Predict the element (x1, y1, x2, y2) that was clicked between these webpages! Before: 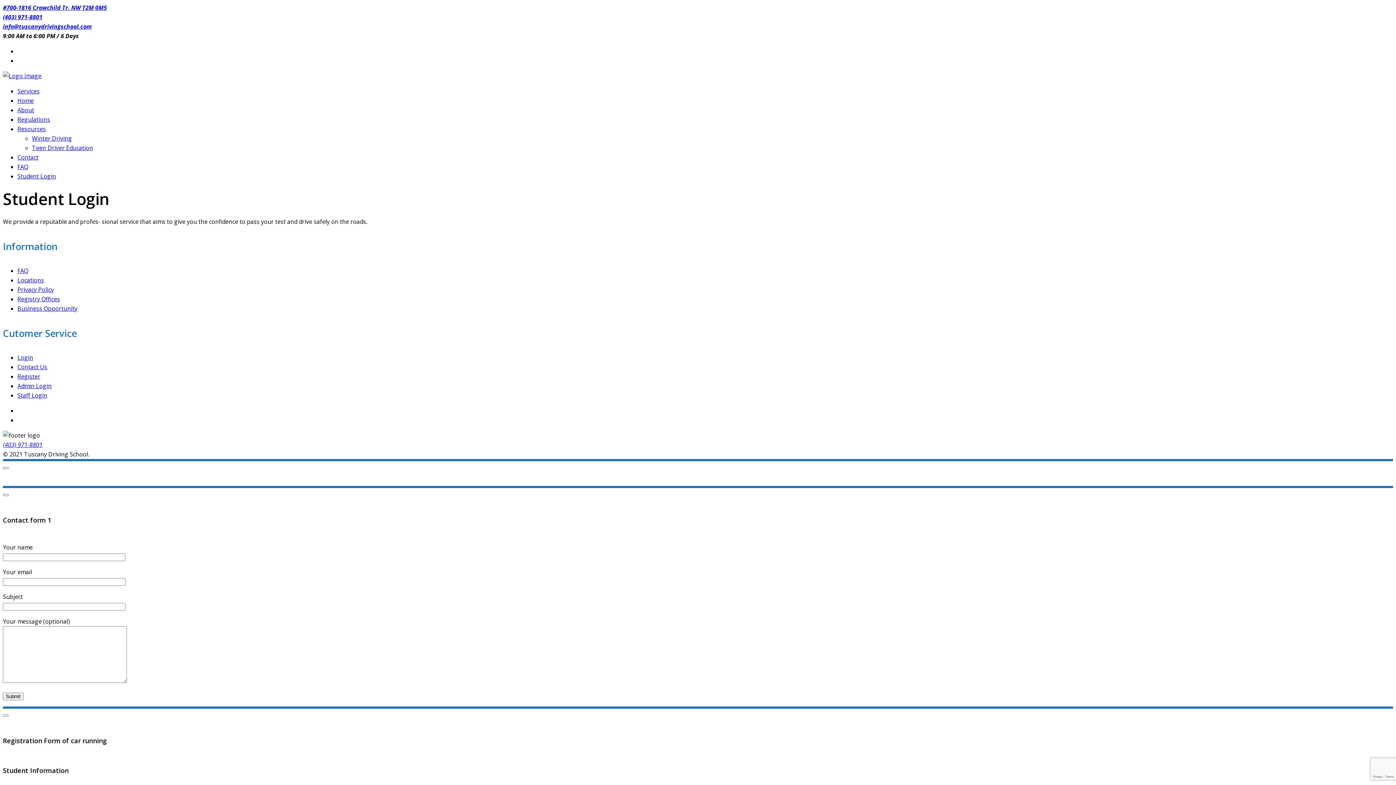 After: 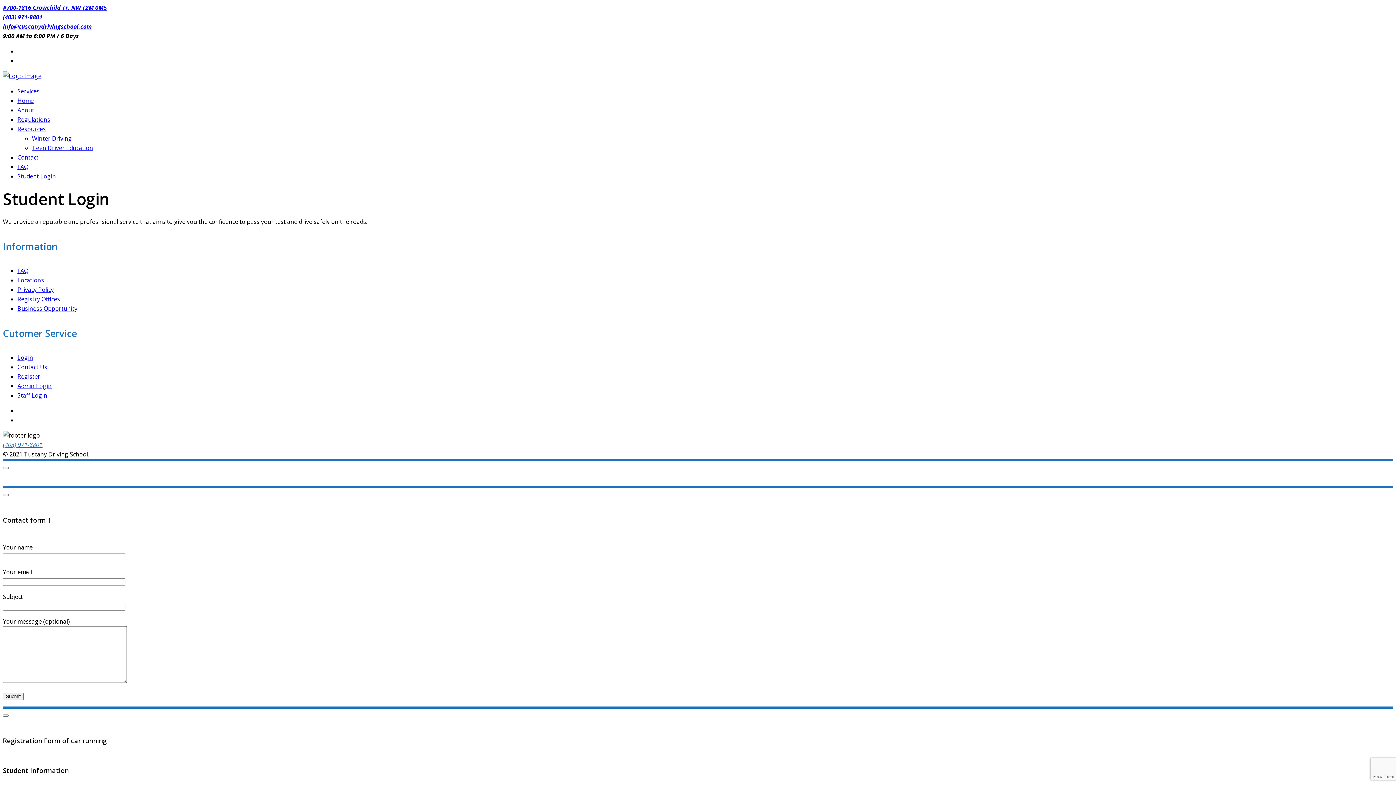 Action: label: (403) 971-8801 bbox: (2, 441, 42, 449)